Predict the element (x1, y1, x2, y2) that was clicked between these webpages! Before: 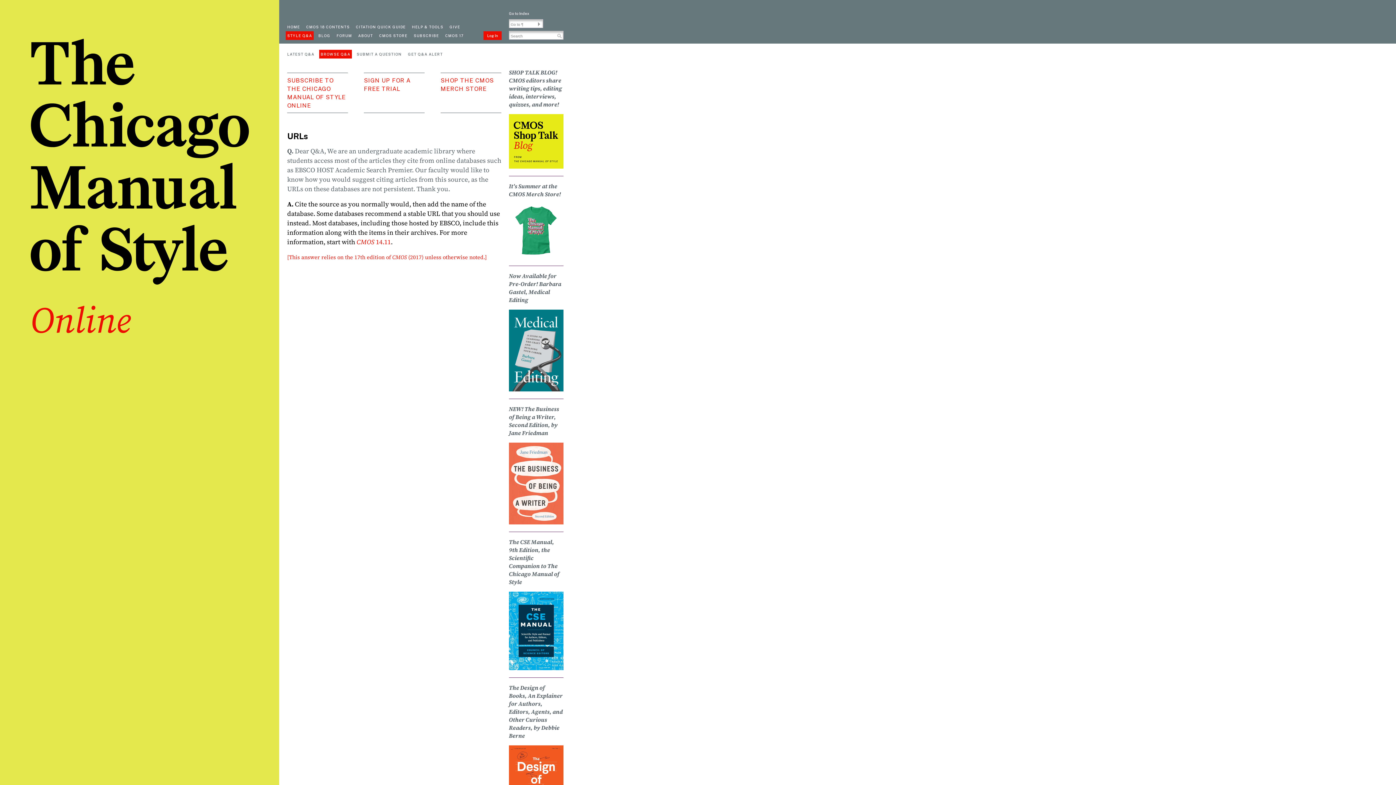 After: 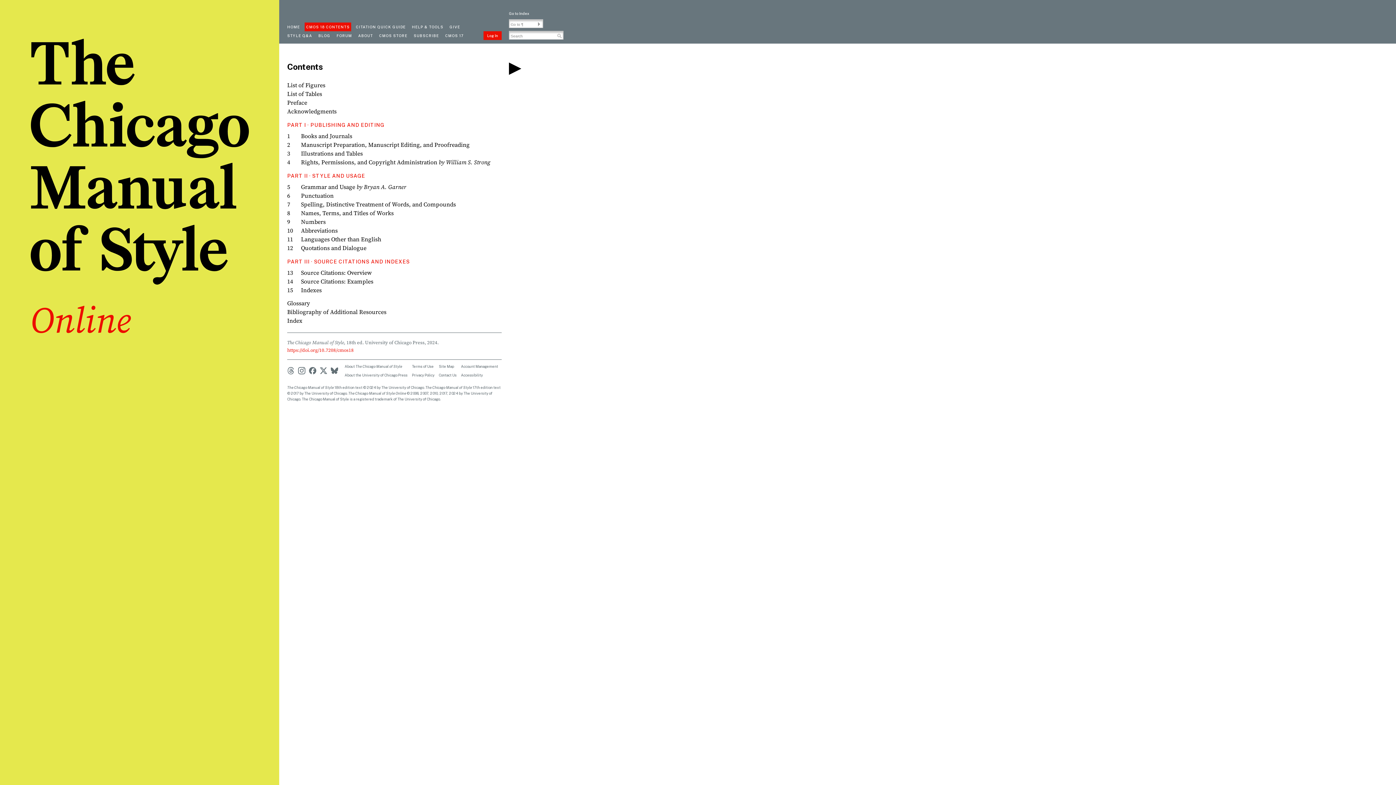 Action: label: CMOS 18 CONTENTS bbox: (304, 22, 351, 31)